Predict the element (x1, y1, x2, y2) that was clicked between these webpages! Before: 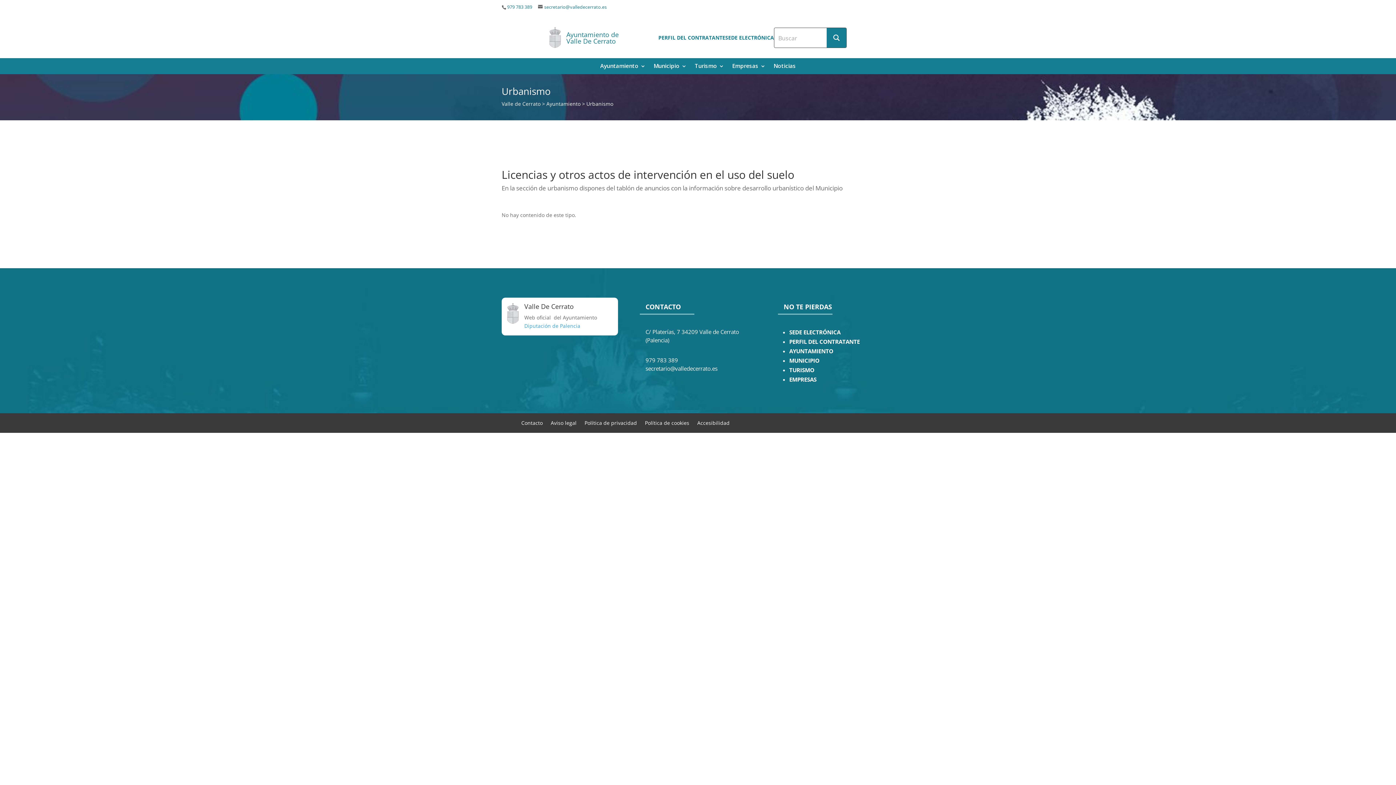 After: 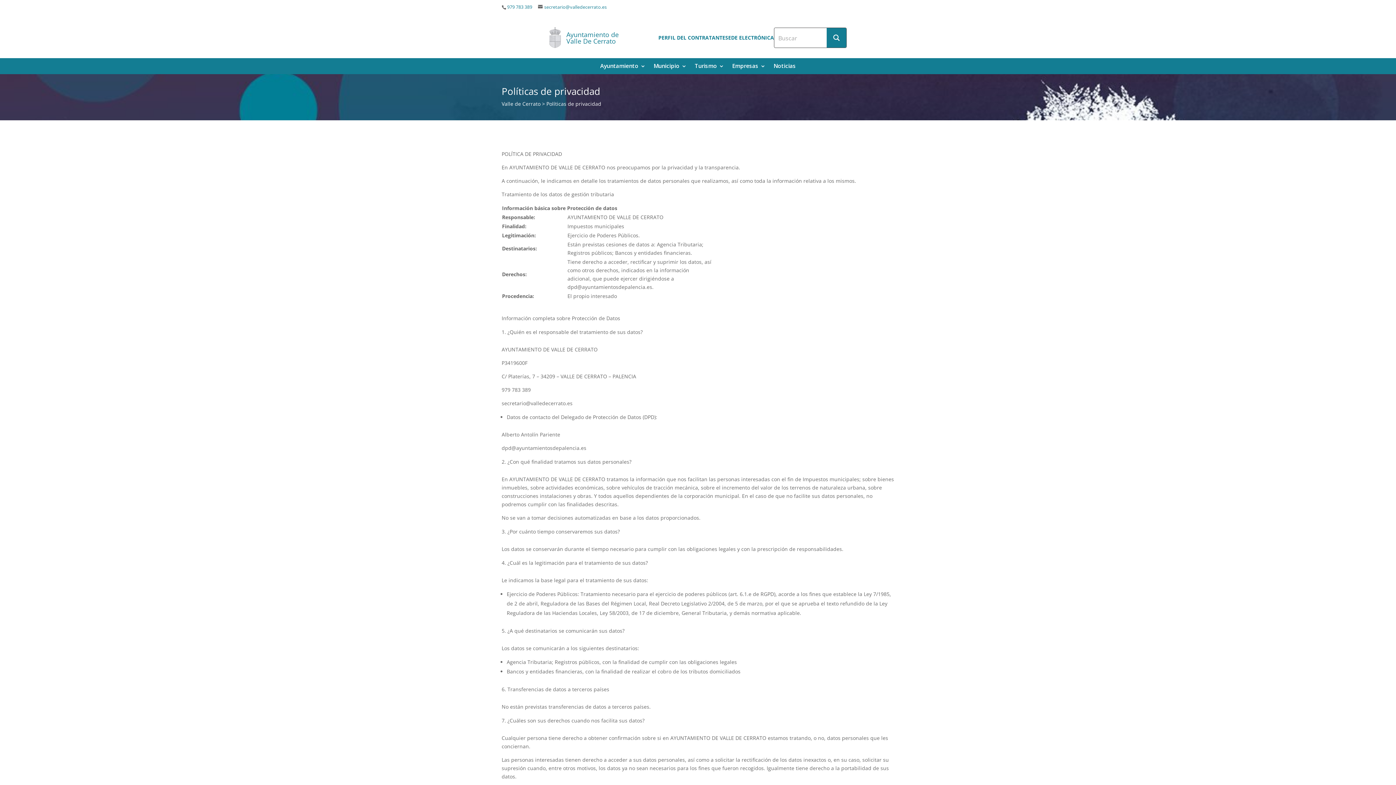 Action: bbox: (584, 417, 637, 425) label: Política de privacidad